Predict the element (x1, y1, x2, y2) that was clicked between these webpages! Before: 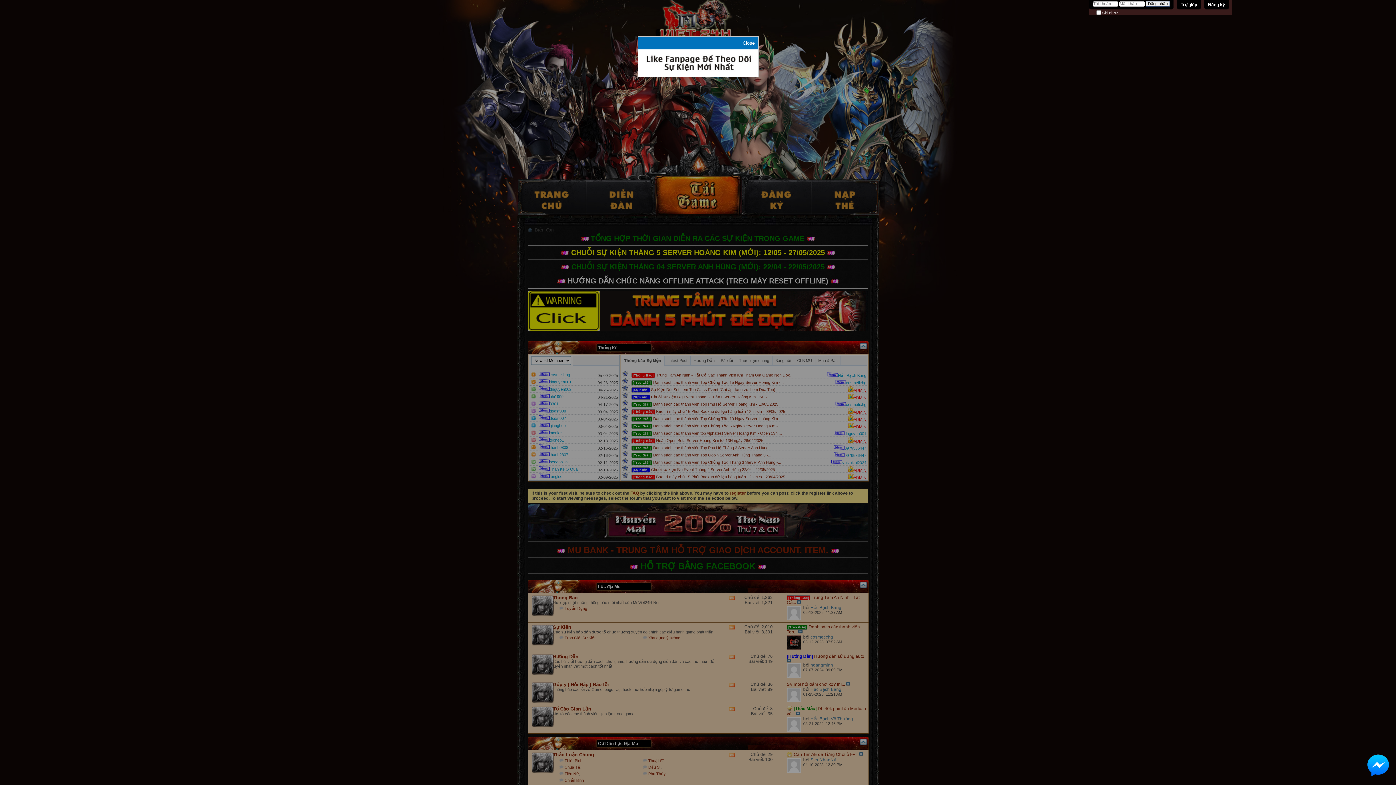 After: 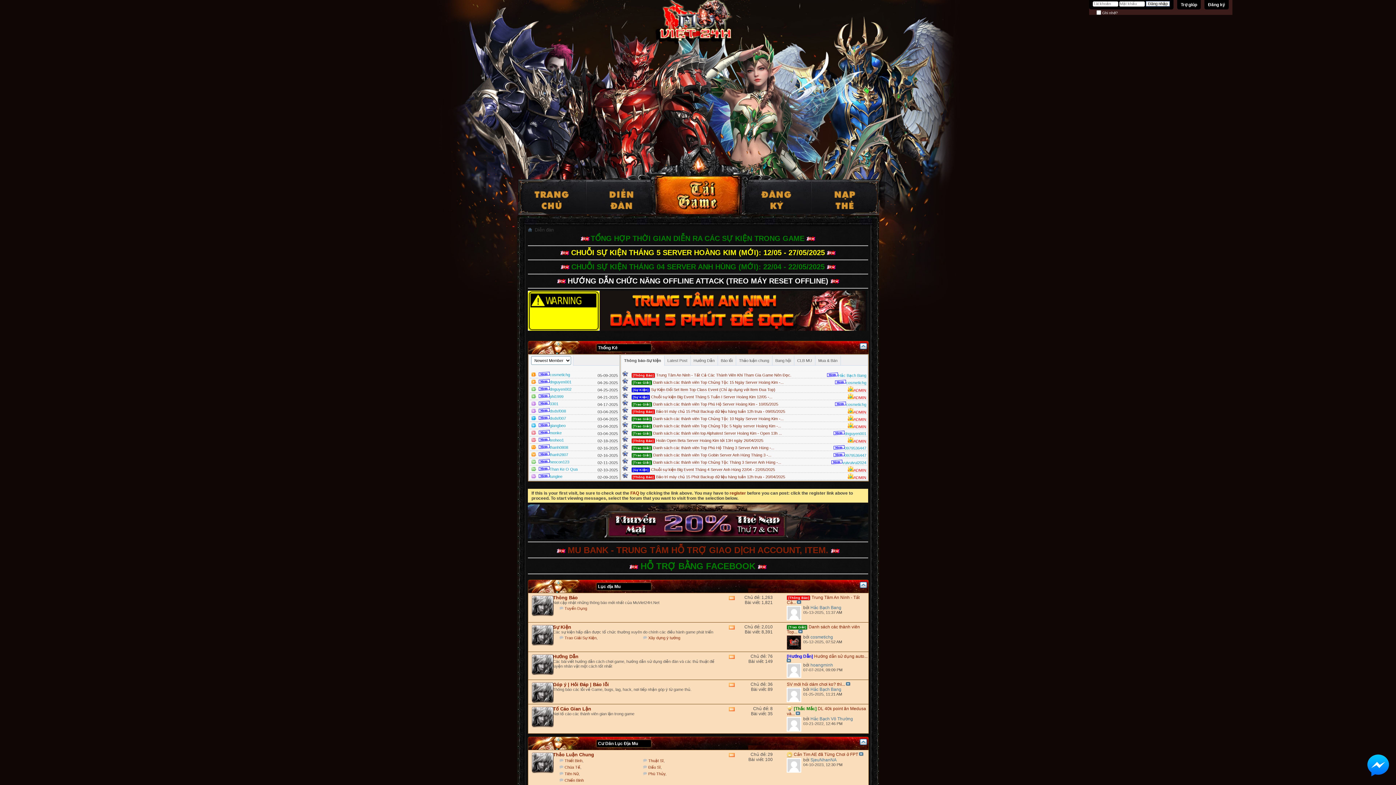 Action: bbox: (742, 40, 754, 45) label: Close